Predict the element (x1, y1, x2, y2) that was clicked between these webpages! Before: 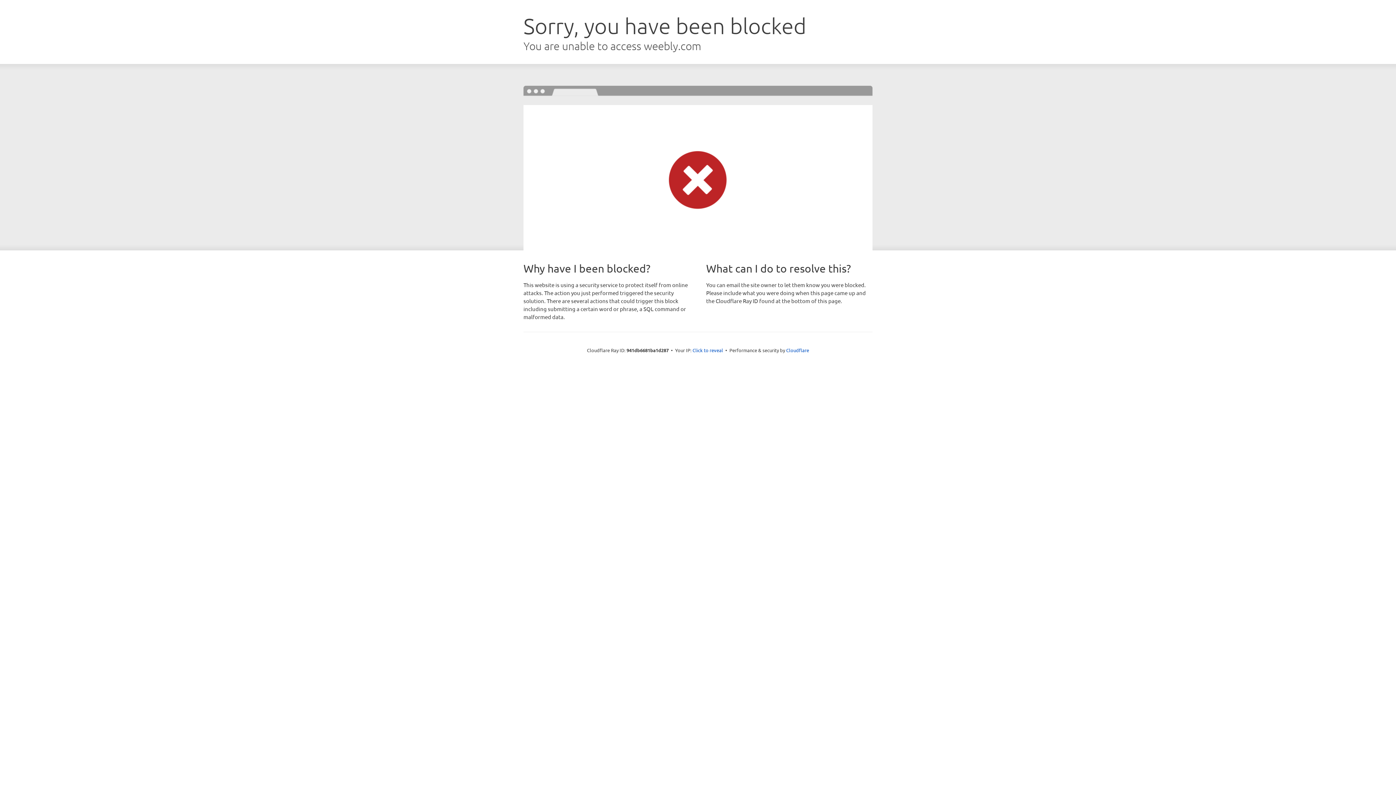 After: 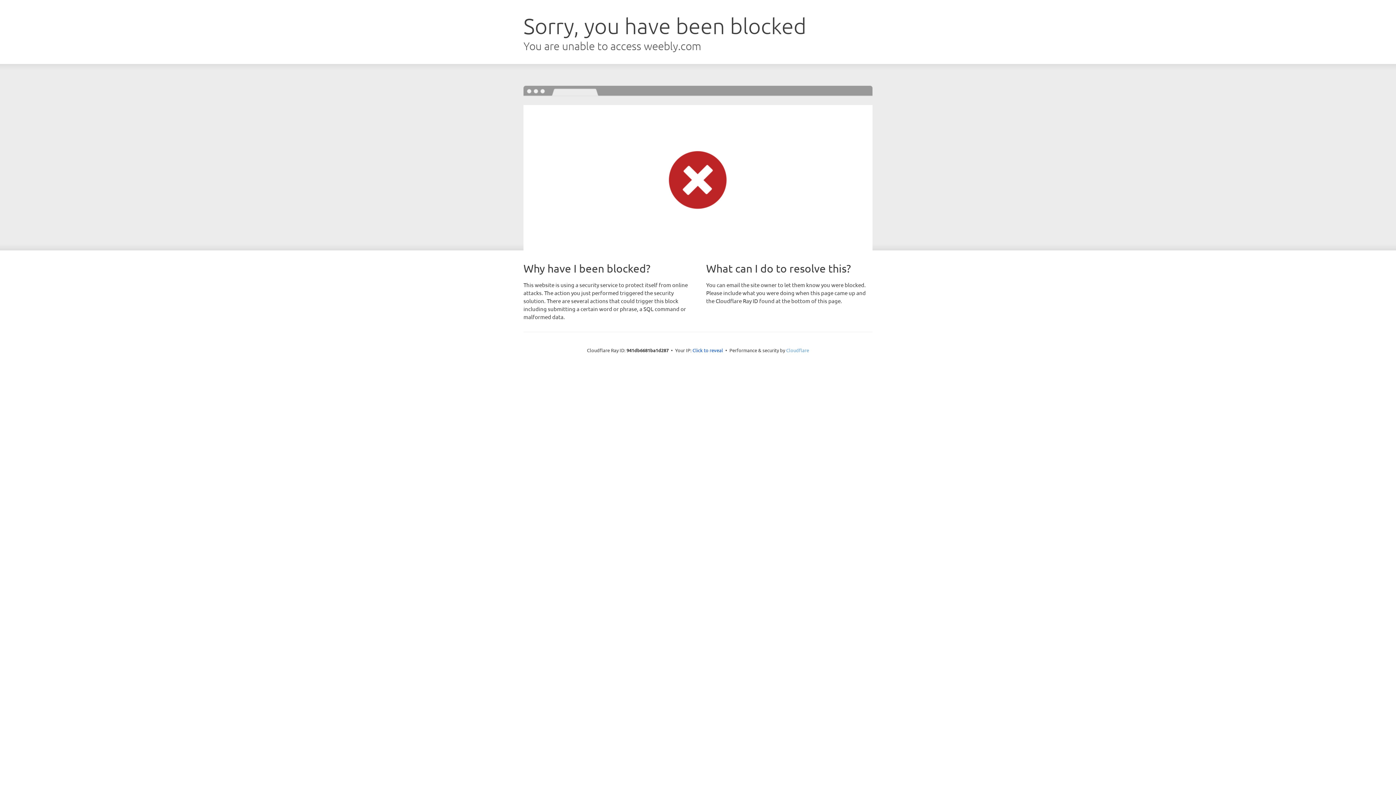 Action: label: Cloudflare bbox: (786, 347, 809, 353)